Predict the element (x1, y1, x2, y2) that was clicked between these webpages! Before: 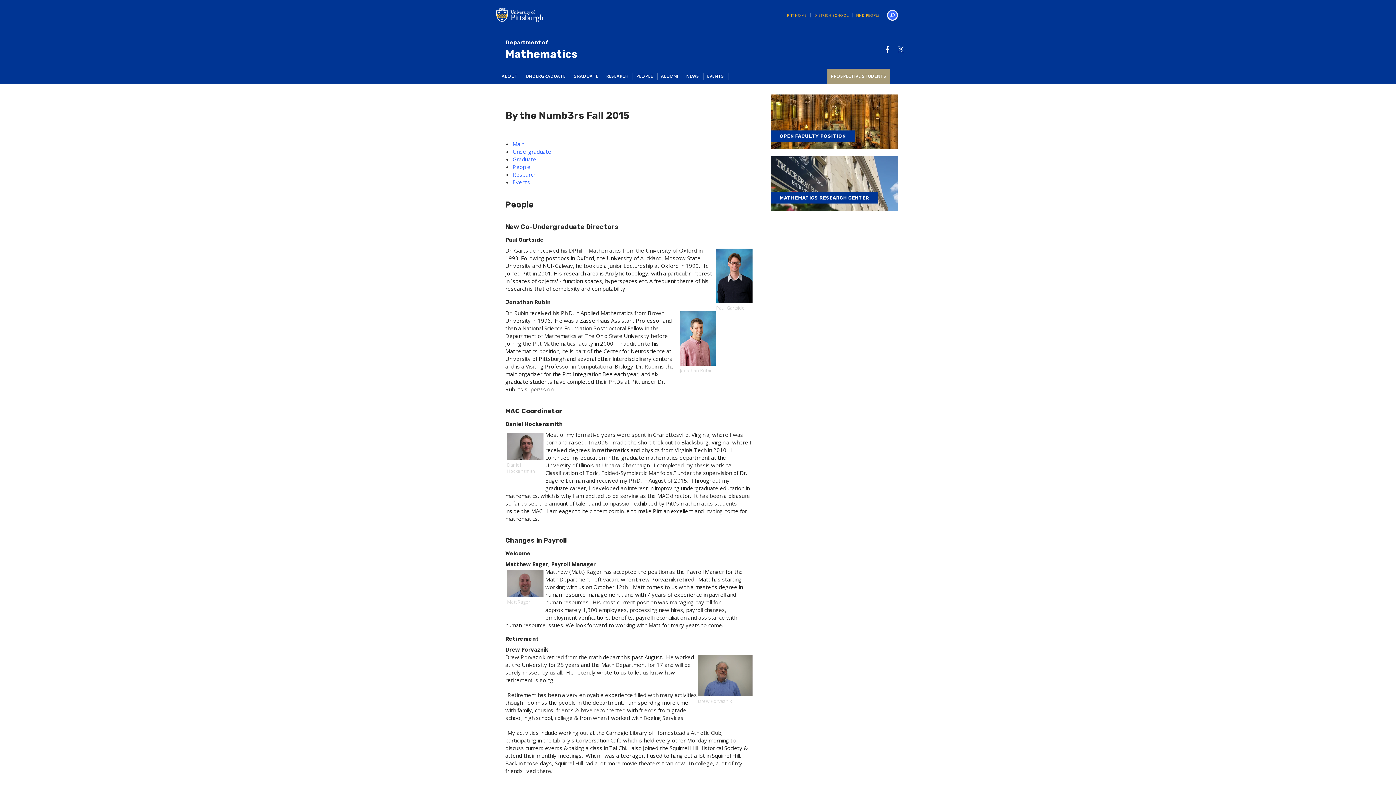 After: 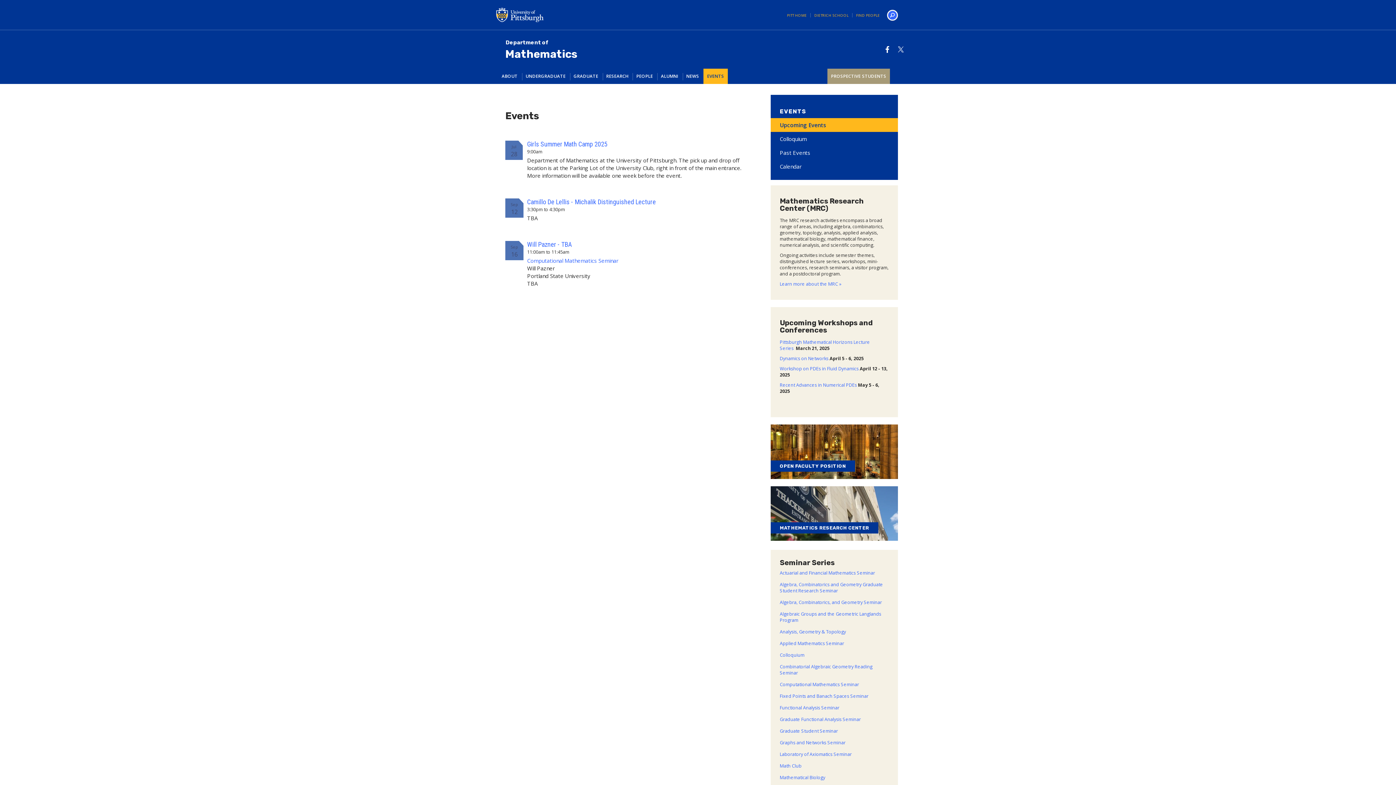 Action: label: EVENTS bbox: (703, 68, 727, 84)